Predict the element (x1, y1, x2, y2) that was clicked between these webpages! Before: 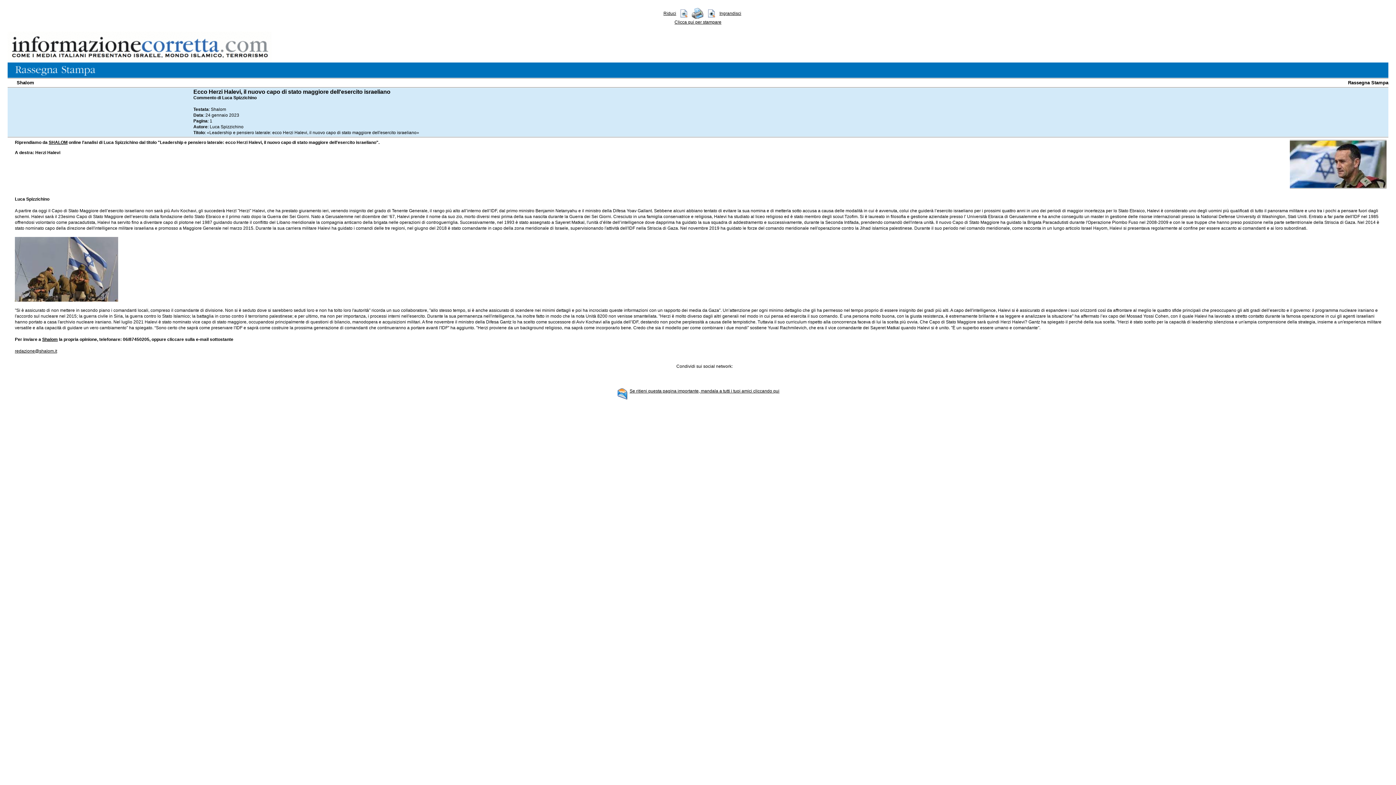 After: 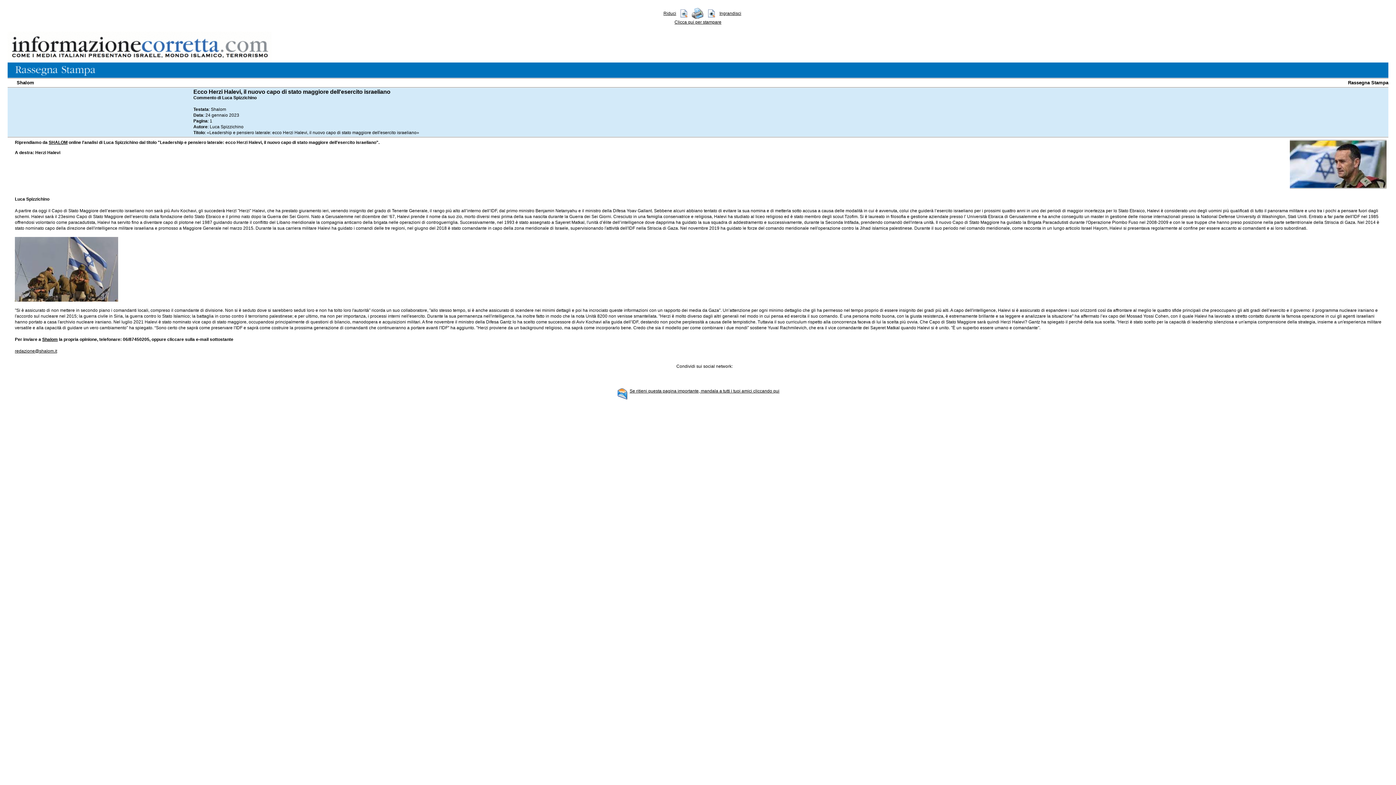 Action: bbox: (616, 396, 628, 401)